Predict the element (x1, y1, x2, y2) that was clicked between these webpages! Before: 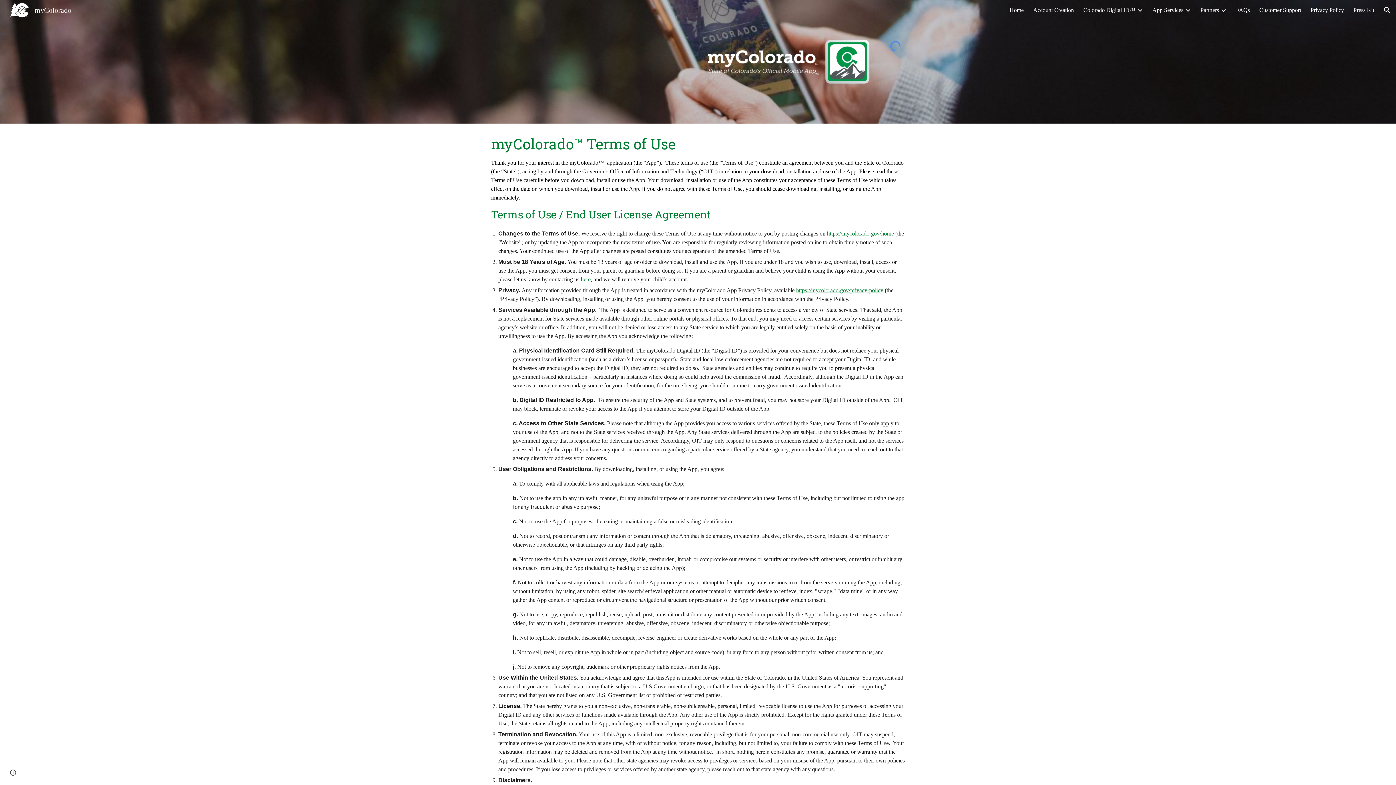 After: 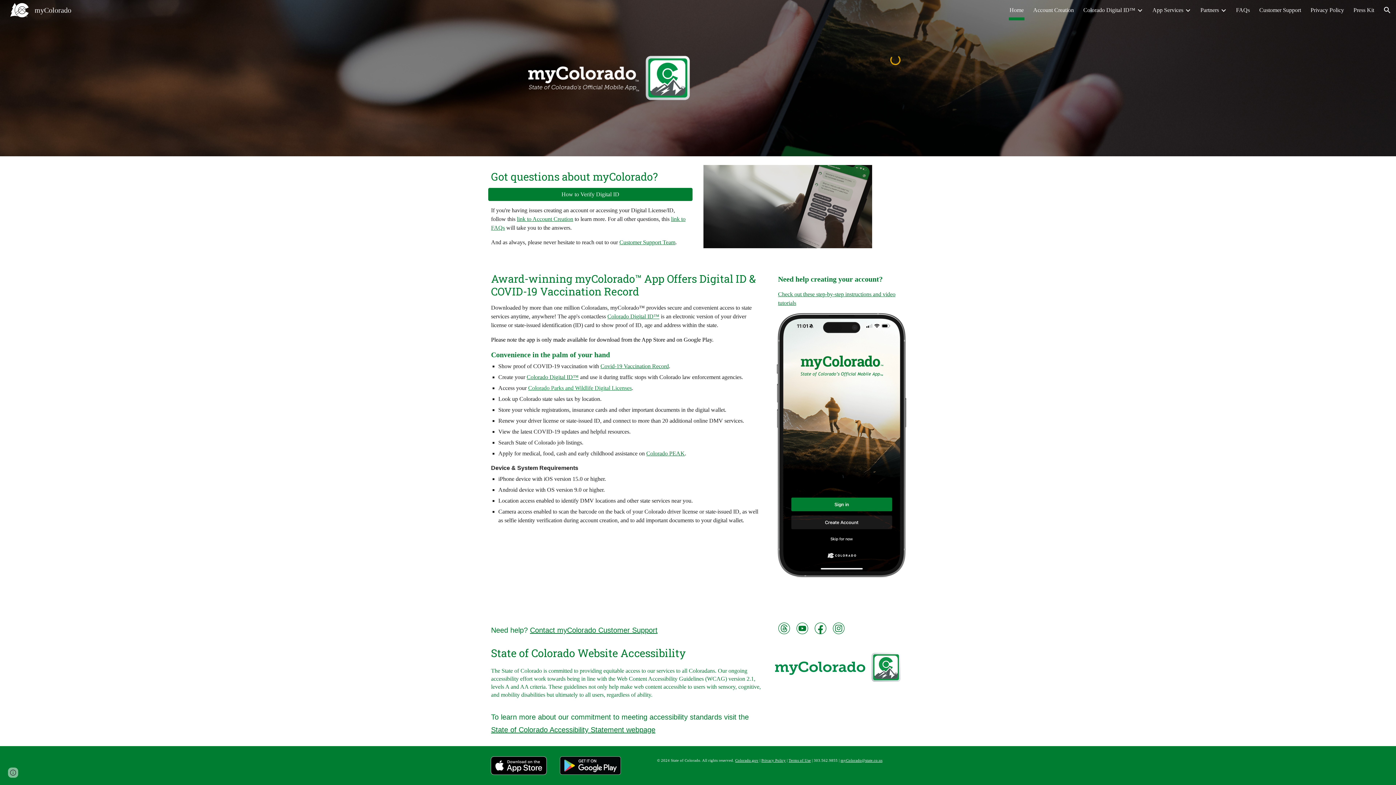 Action: label: myColorado bbox: (5, 5, 75, 13)